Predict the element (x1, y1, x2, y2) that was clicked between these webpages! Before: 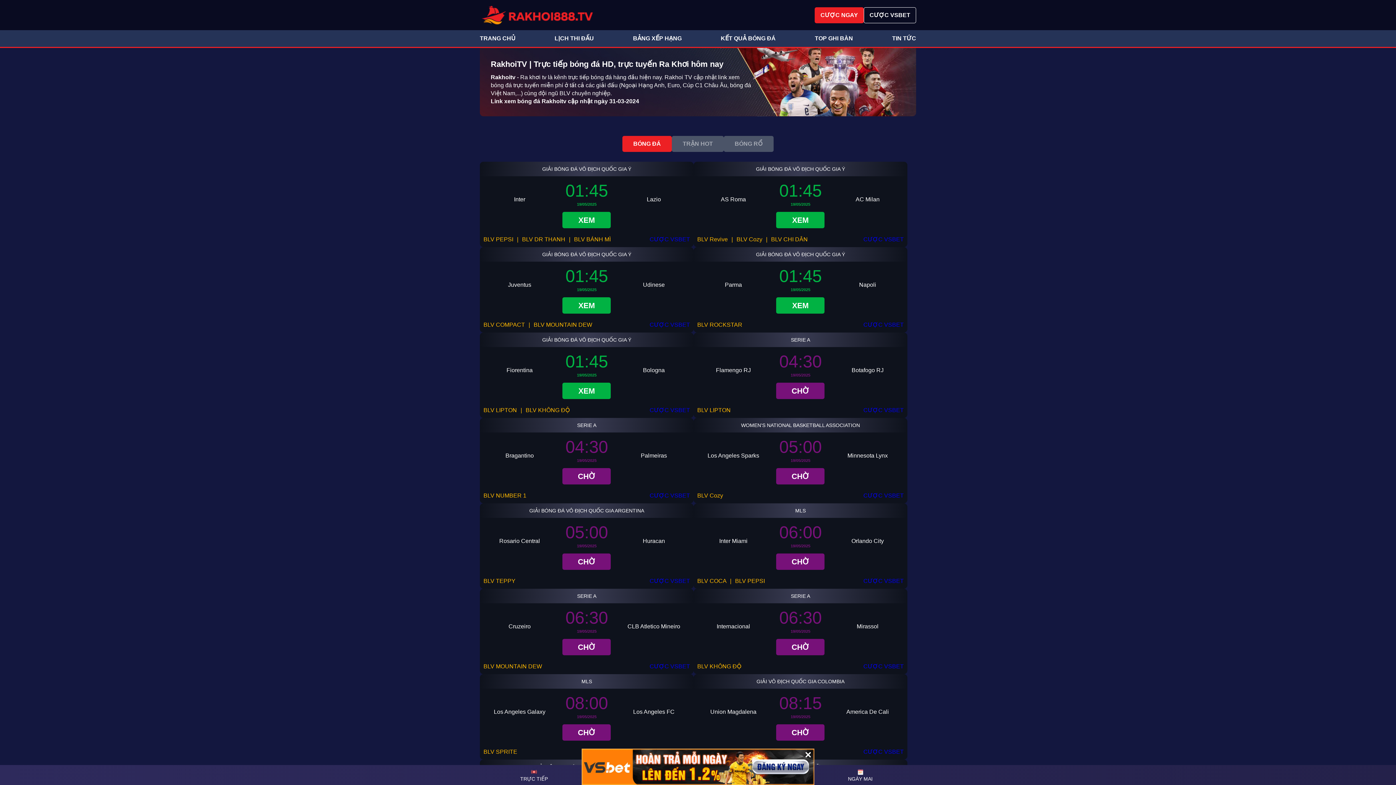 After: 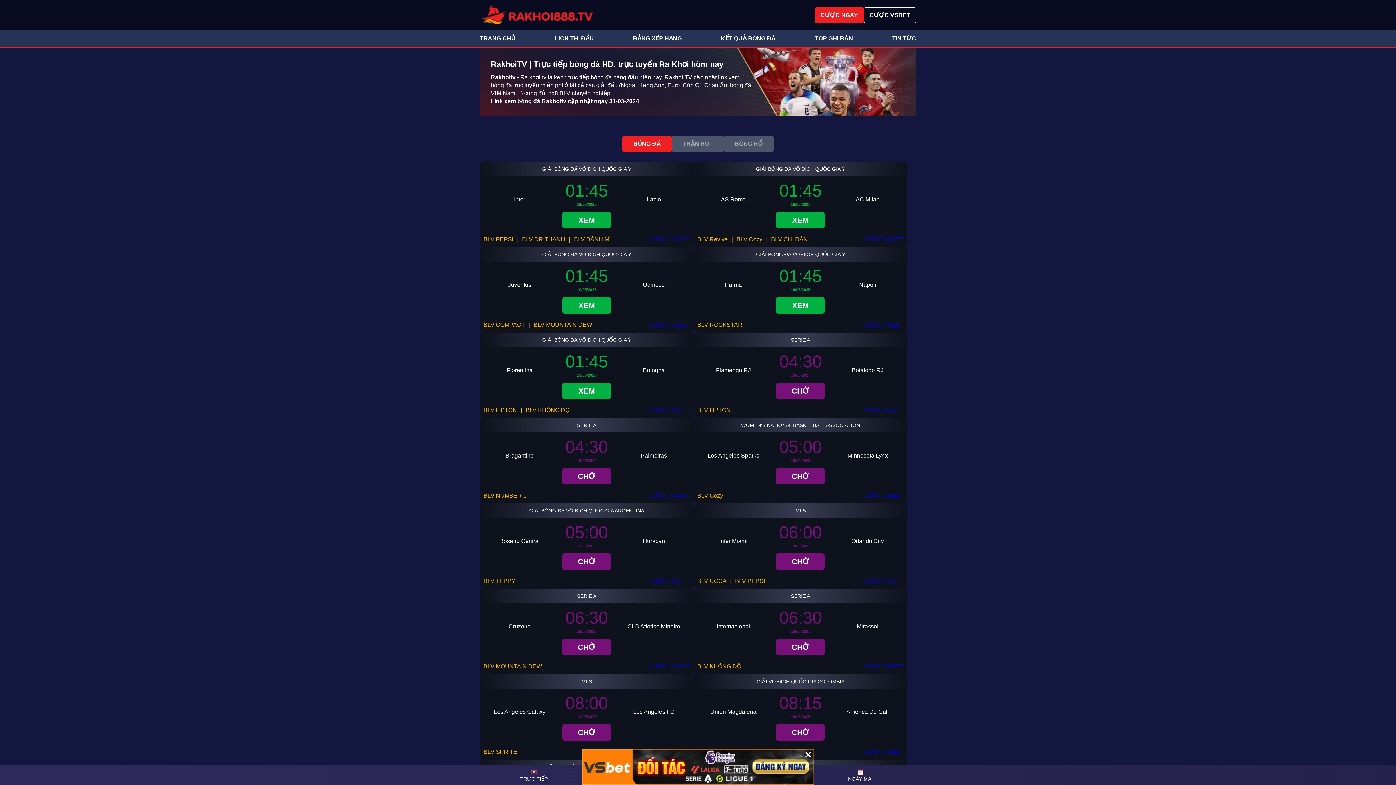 Action: label: CƯỢC VSBET bbox: (649, 235, 690, 243)